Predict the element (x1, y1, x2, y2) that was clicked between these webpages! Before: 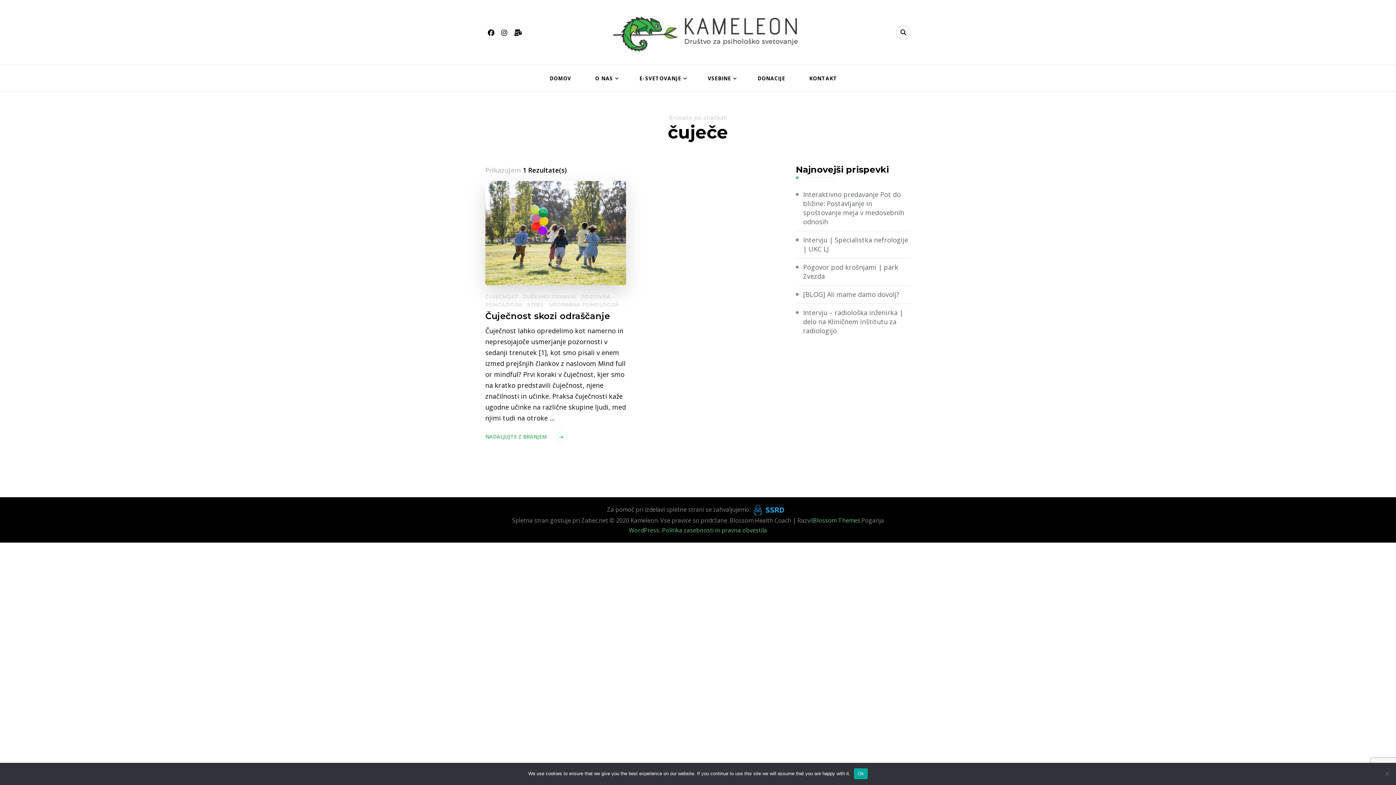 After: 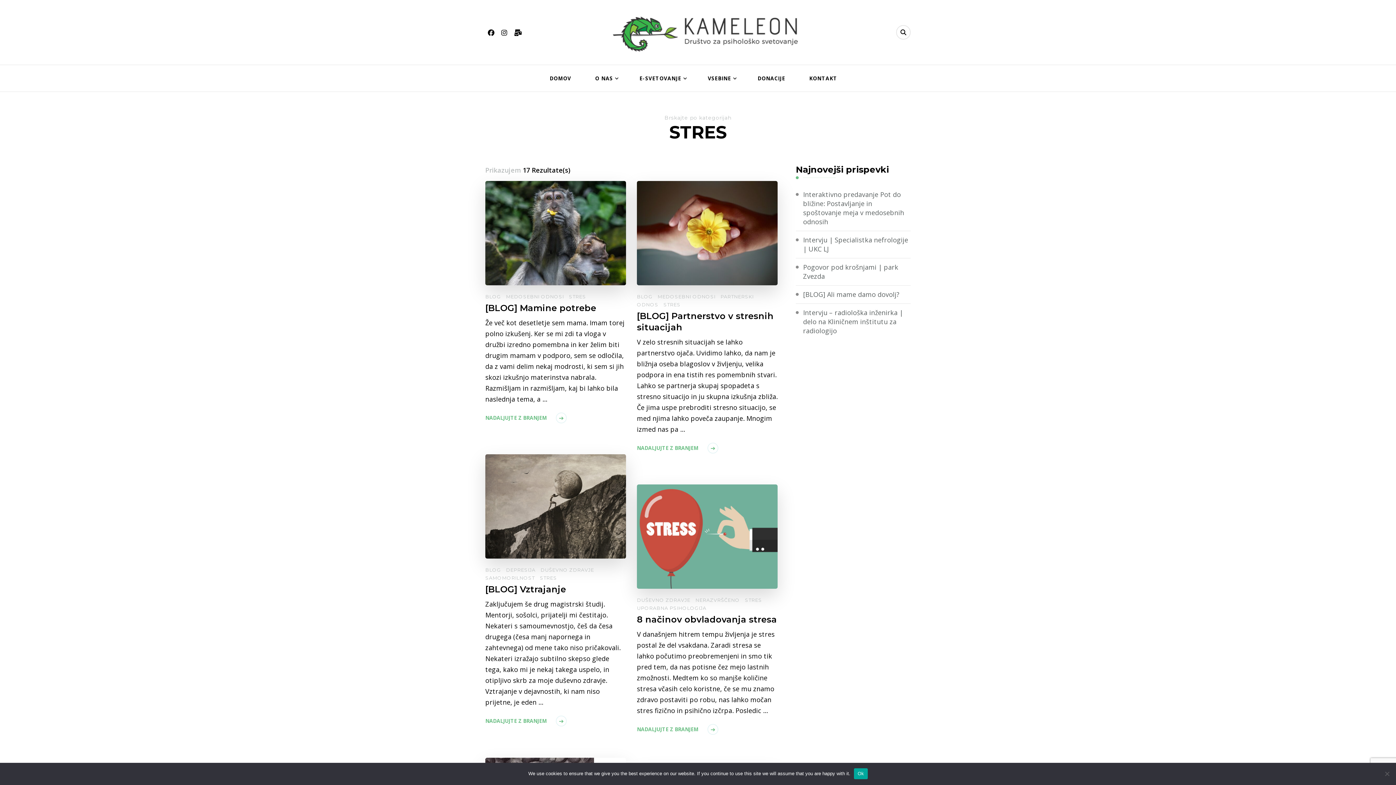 Action: bbox: (527, 301, 544, 307) label: STRES